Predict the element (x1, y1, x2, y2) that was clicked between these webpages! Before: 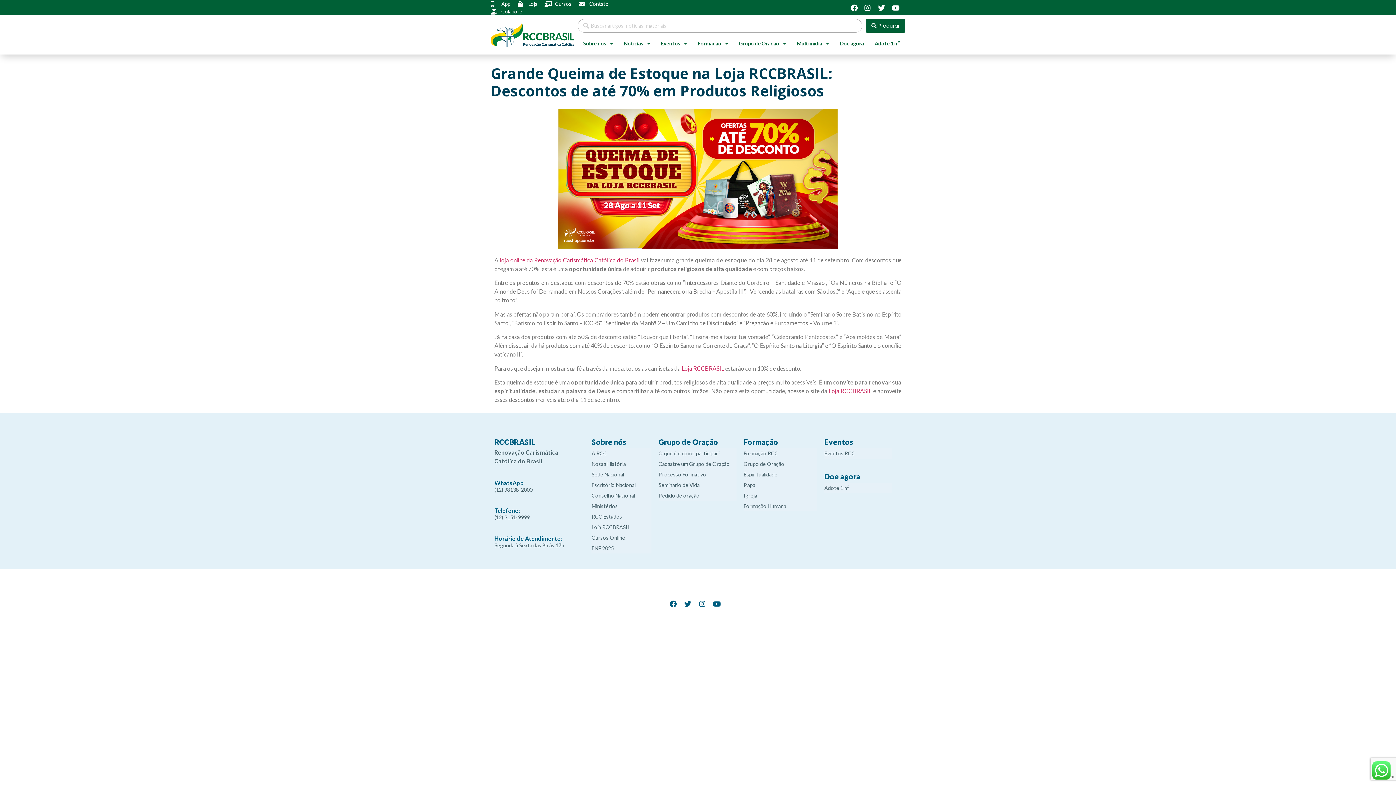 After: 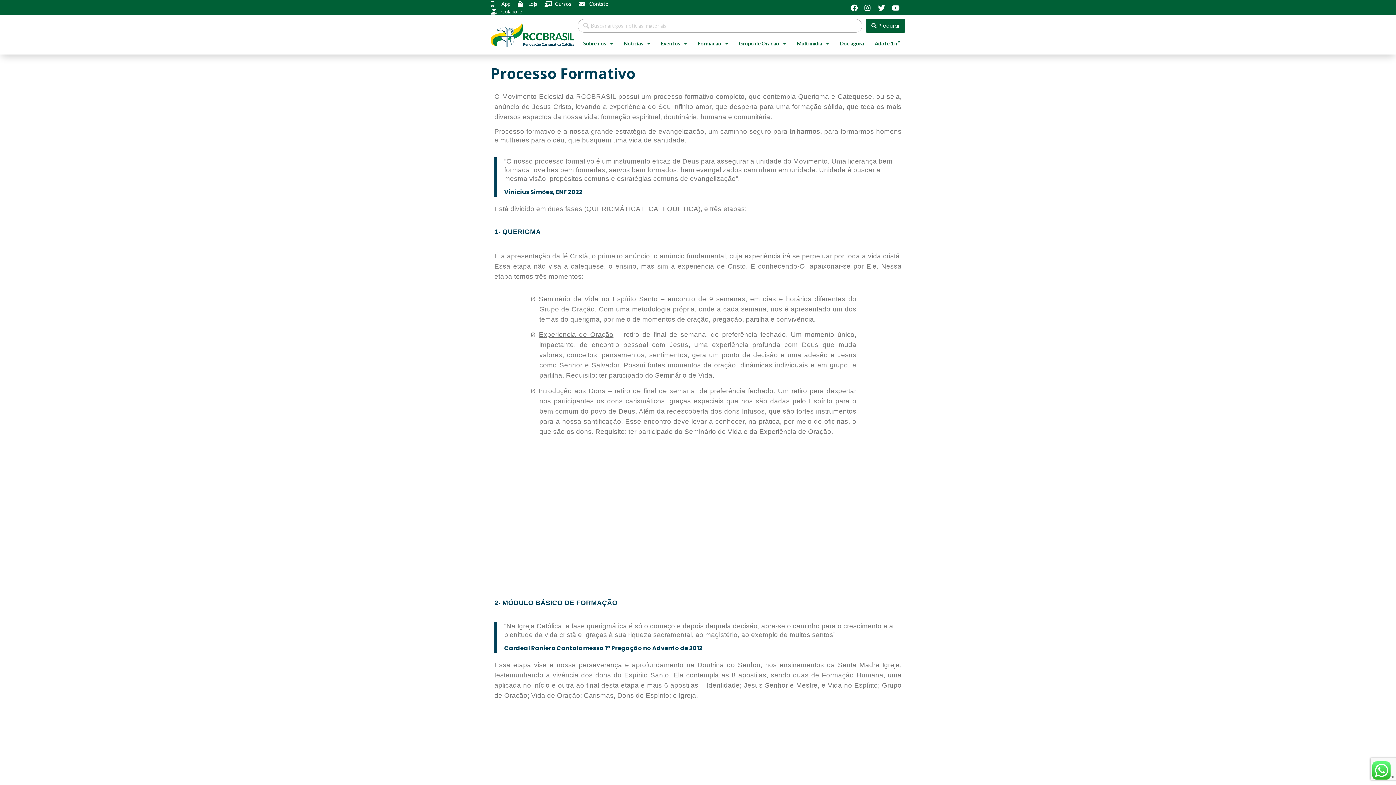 Action: bbox: (658, 469, 736, 480) label: Processo Formativo